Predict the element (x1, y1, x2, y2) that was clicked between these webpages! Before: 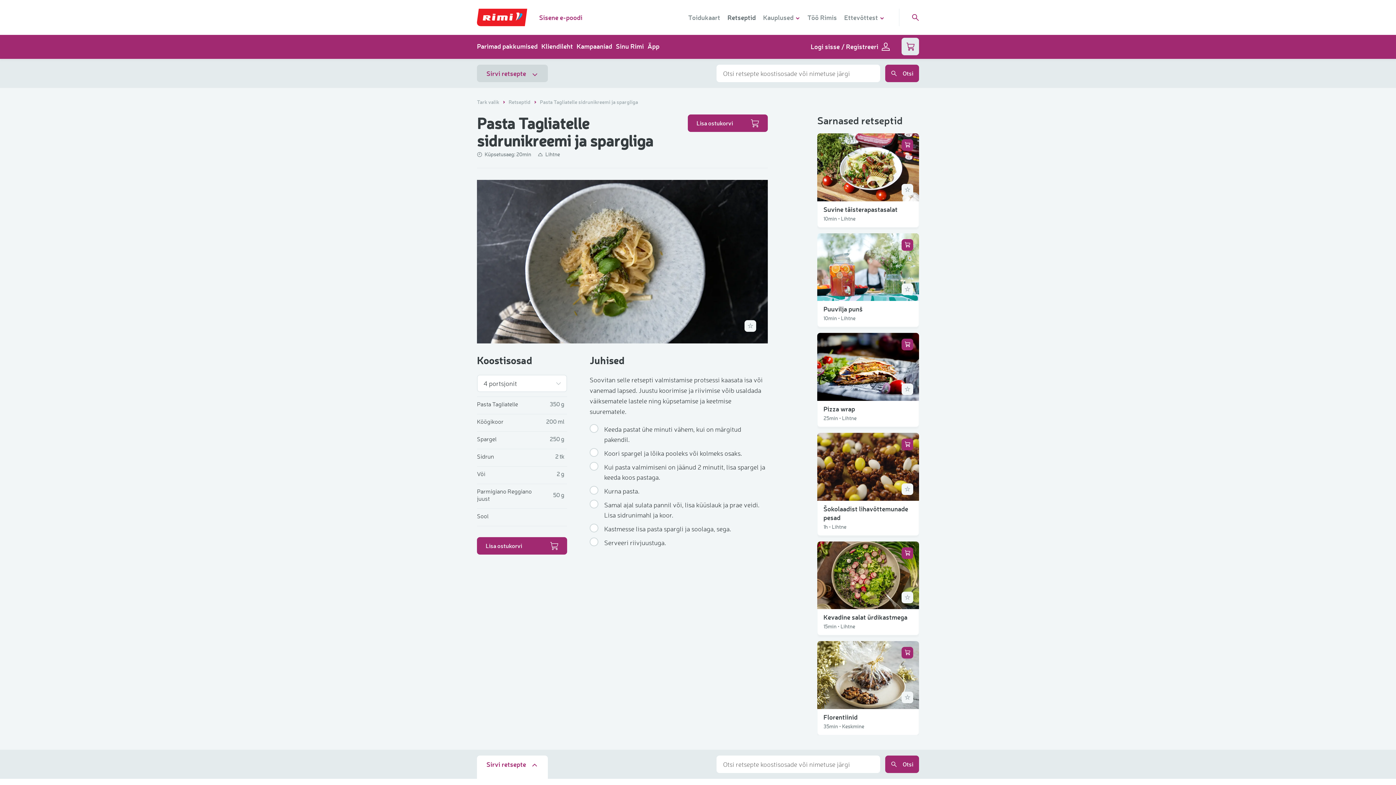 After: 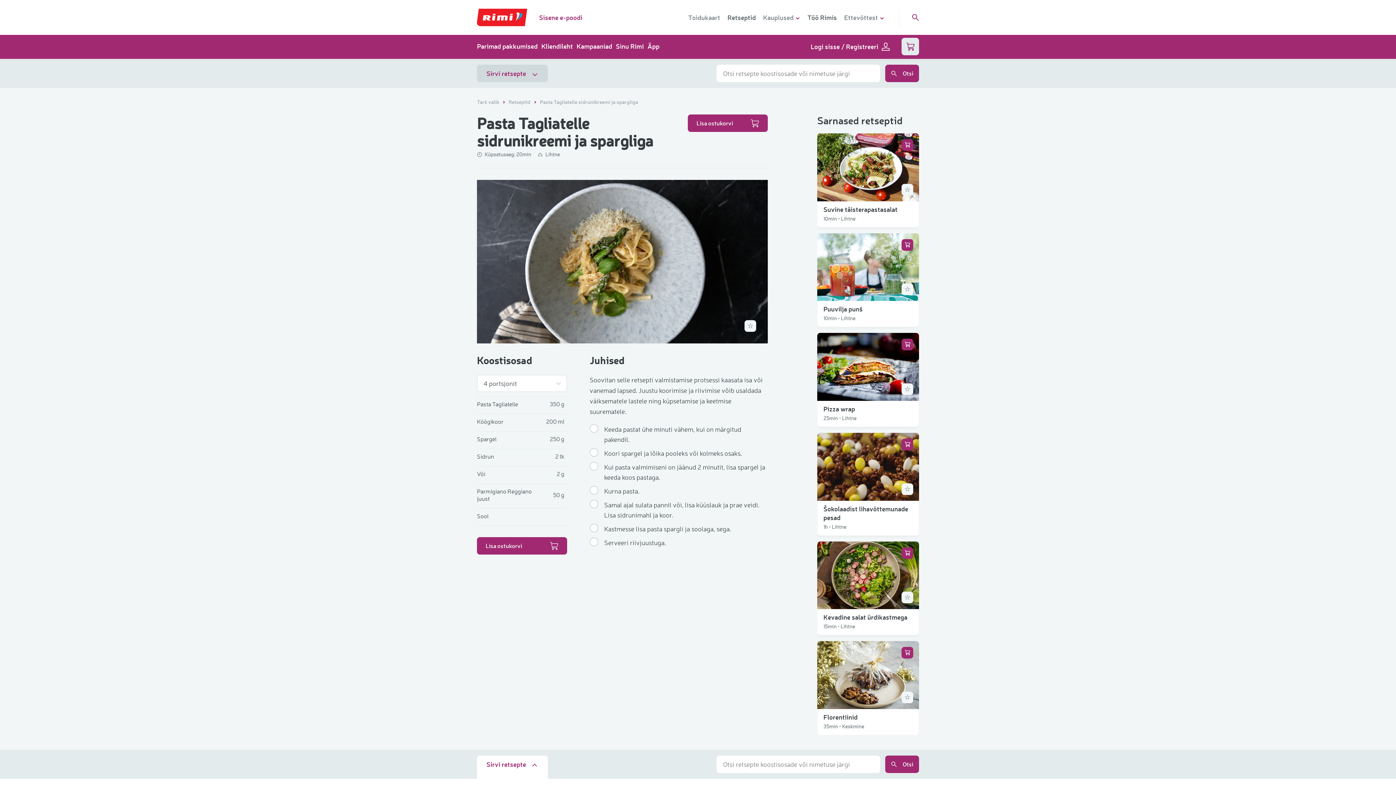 Action: bbox: (804, 9, 840, 25) label: Töö Rimis